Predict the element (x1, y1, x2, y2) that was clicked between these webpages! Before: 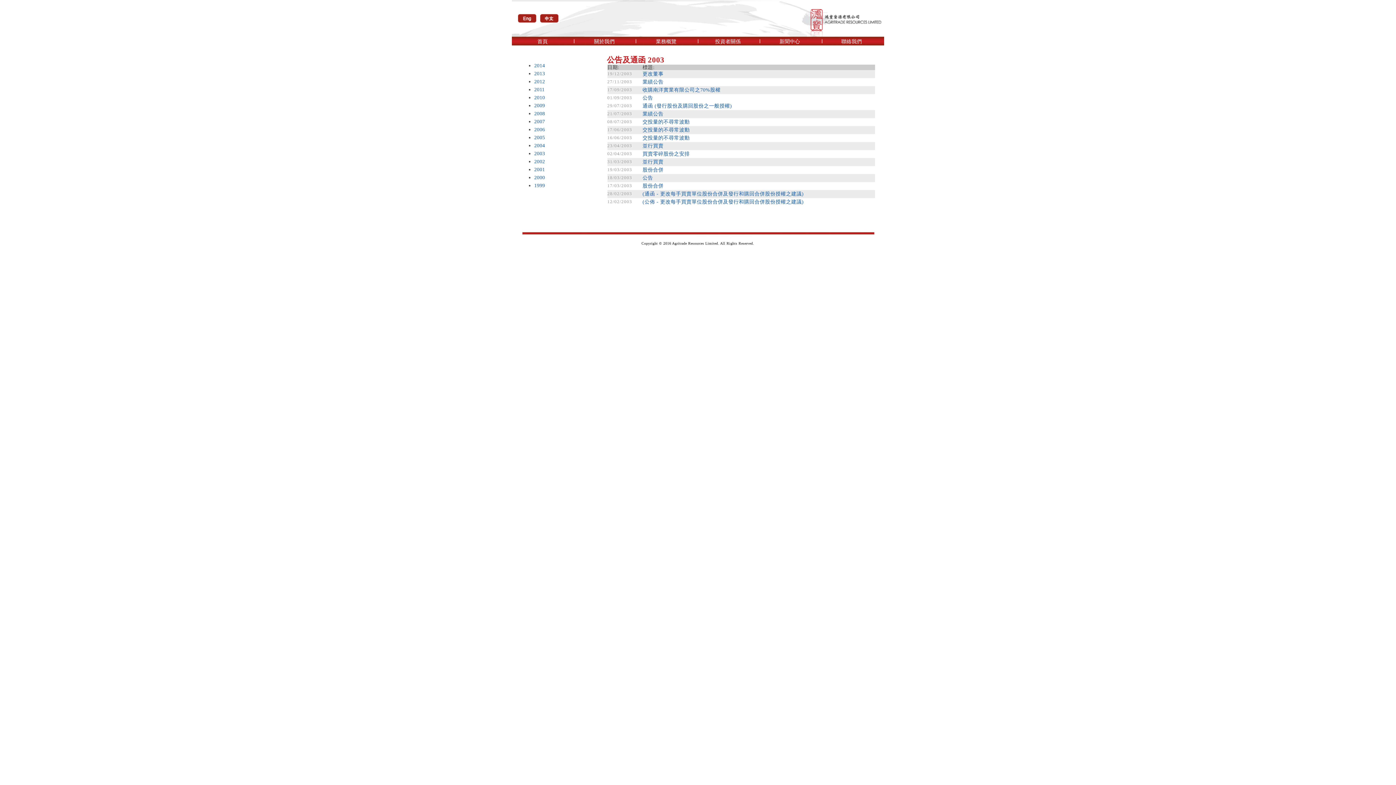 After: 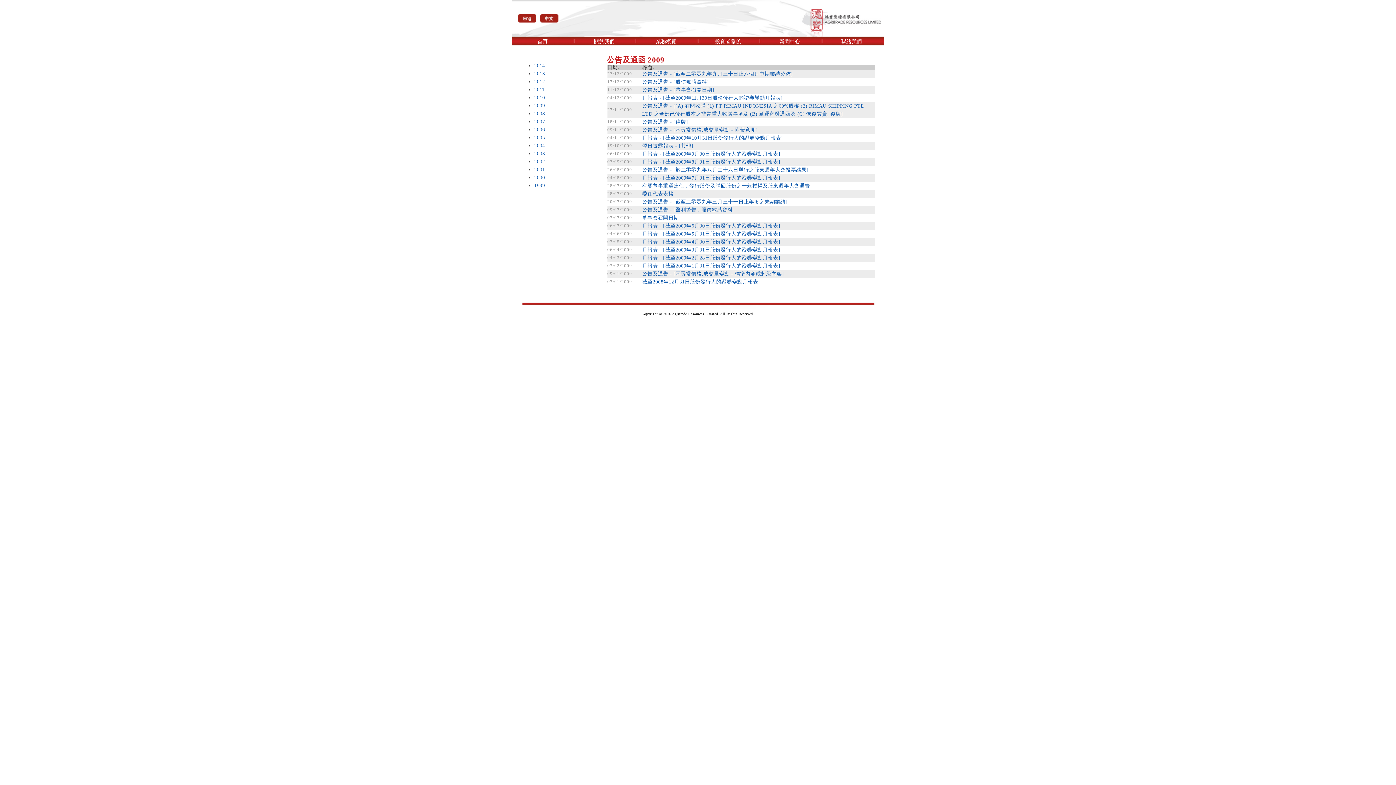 Action: label: 2009 bbox: (534, 102, 545, 108)